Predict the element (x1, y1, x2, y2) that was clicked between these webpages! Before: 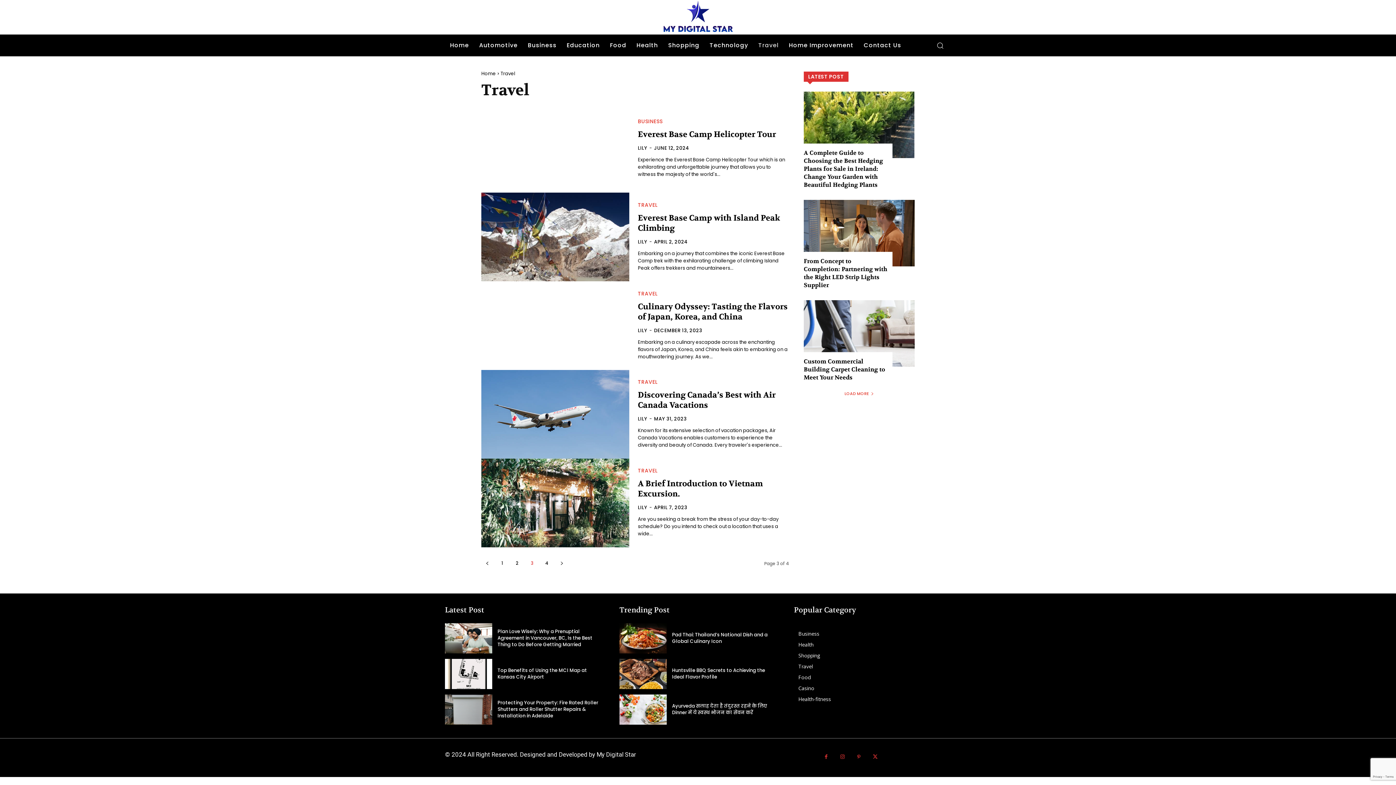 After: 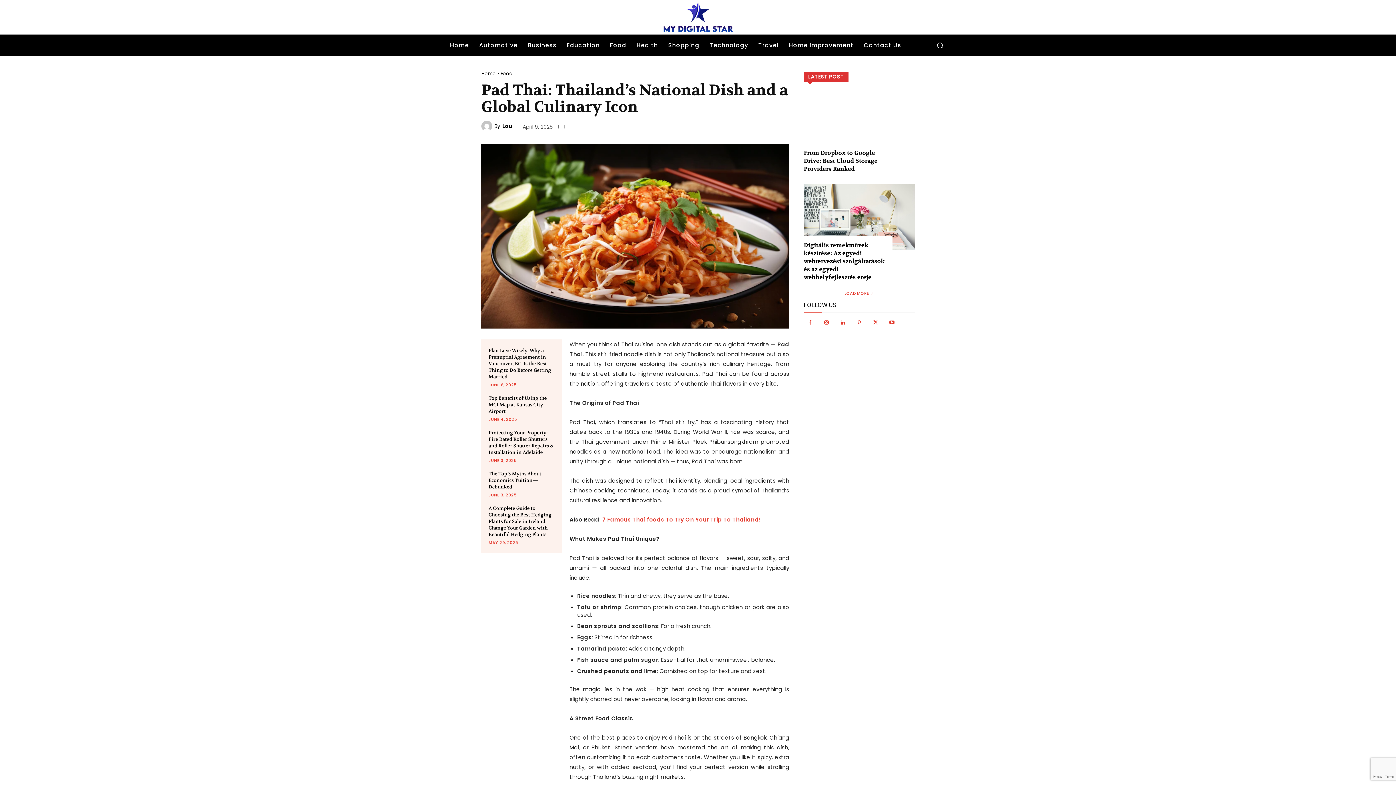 Action: bbox: (672, 631, 767, 645) label: Pad Thai: Thailand’s National Dish and a Global Culinary Icon